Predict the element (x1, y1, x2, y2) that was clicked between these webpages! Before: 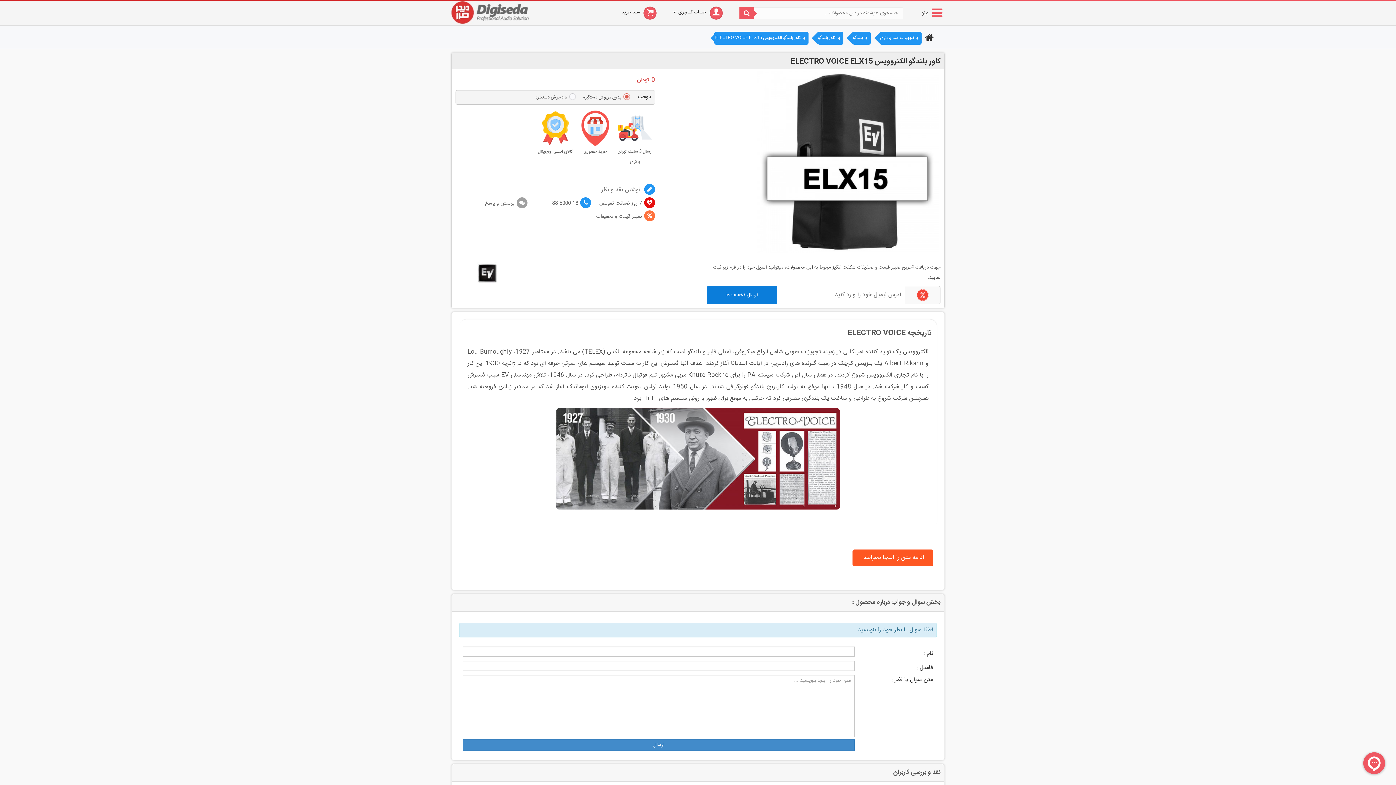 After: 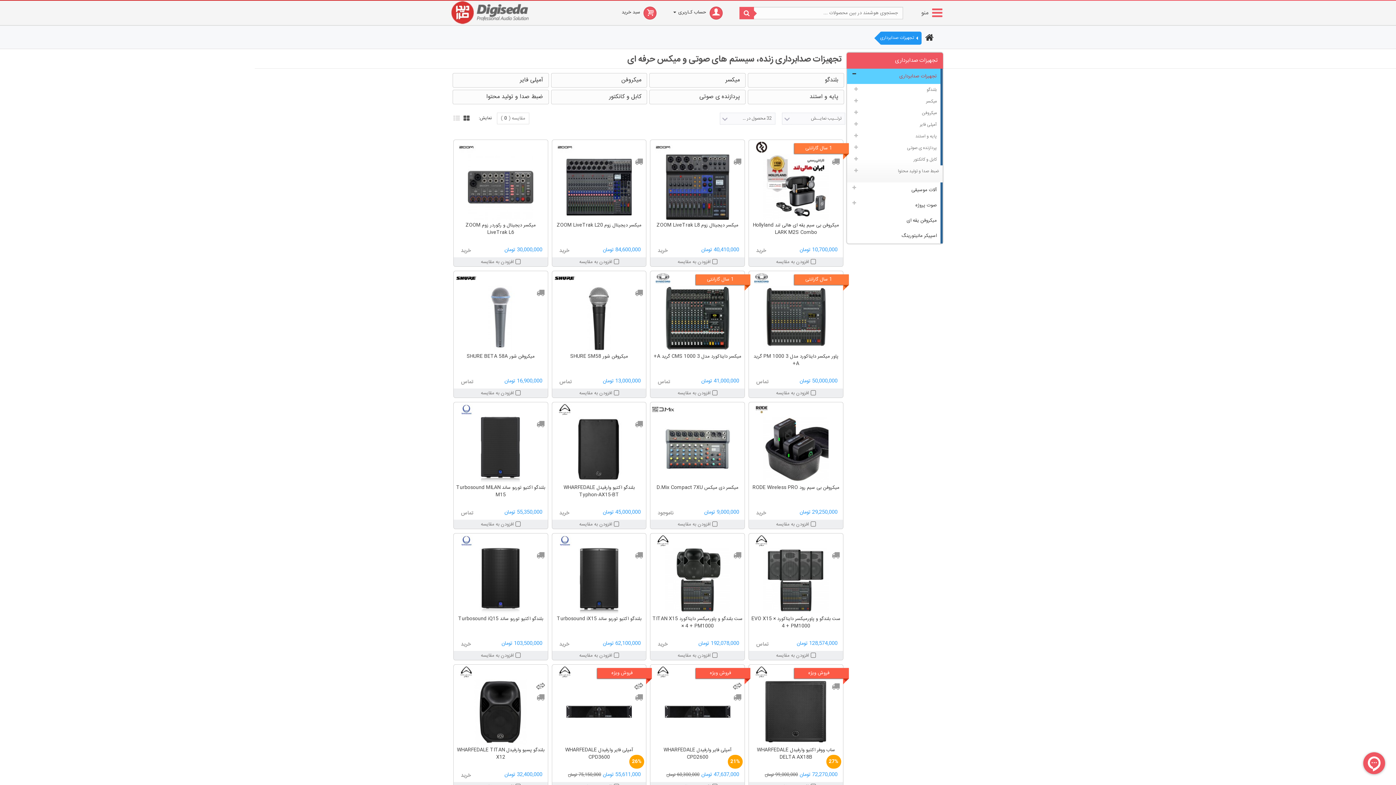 Action: label: تجهیزات صدابرداری bbox: (880, 31, 914, 44)